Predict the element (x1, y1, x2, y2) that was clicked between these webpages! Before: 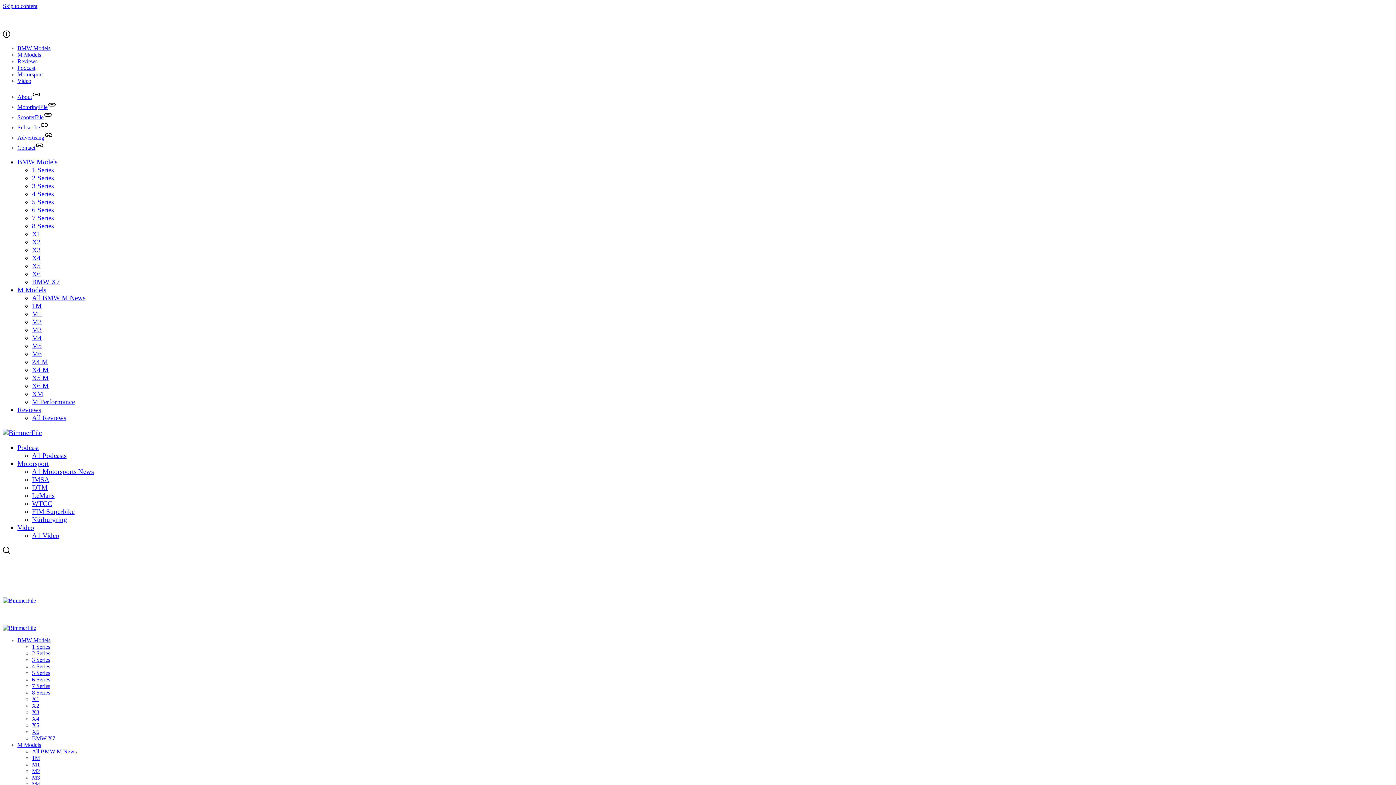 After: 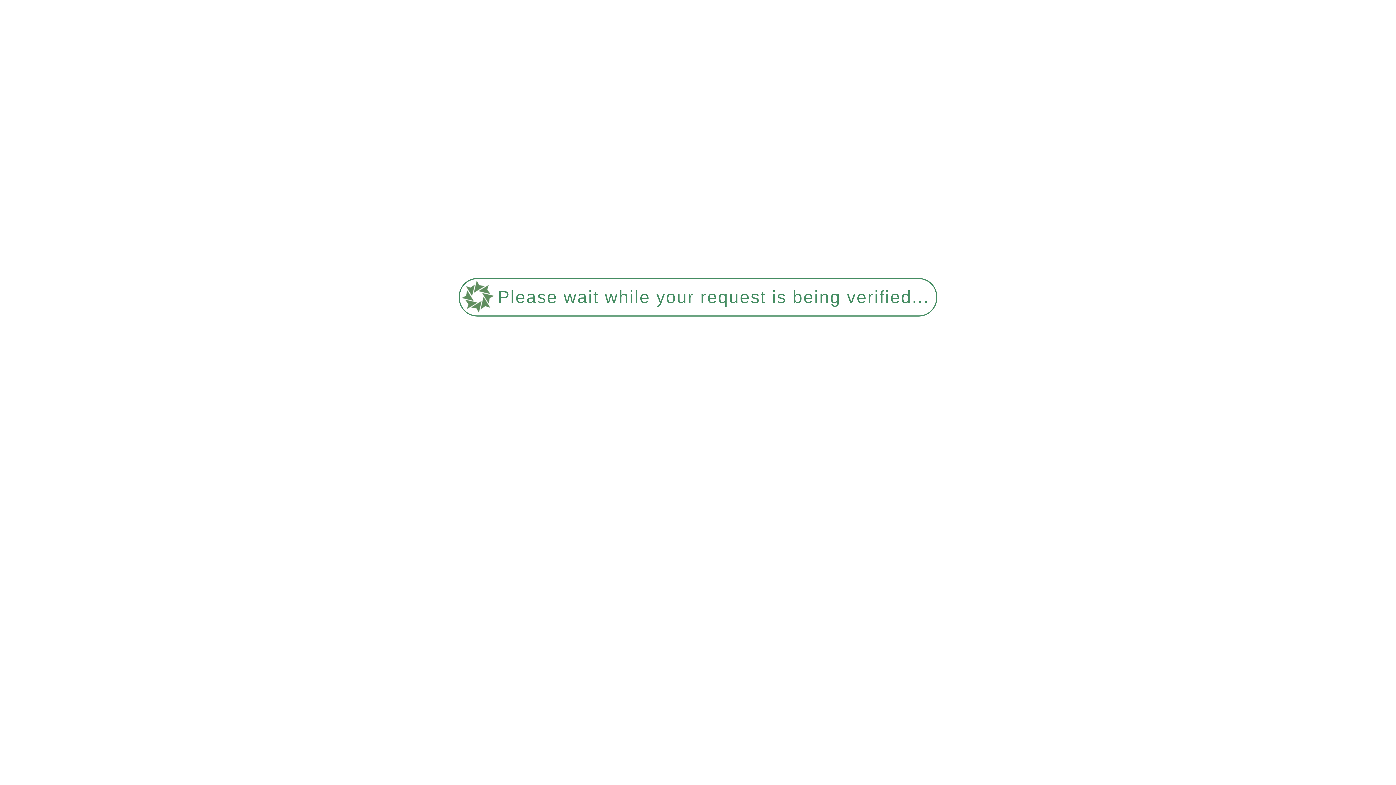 Action: bbox: (17, 286, 46, 293) label: M Models